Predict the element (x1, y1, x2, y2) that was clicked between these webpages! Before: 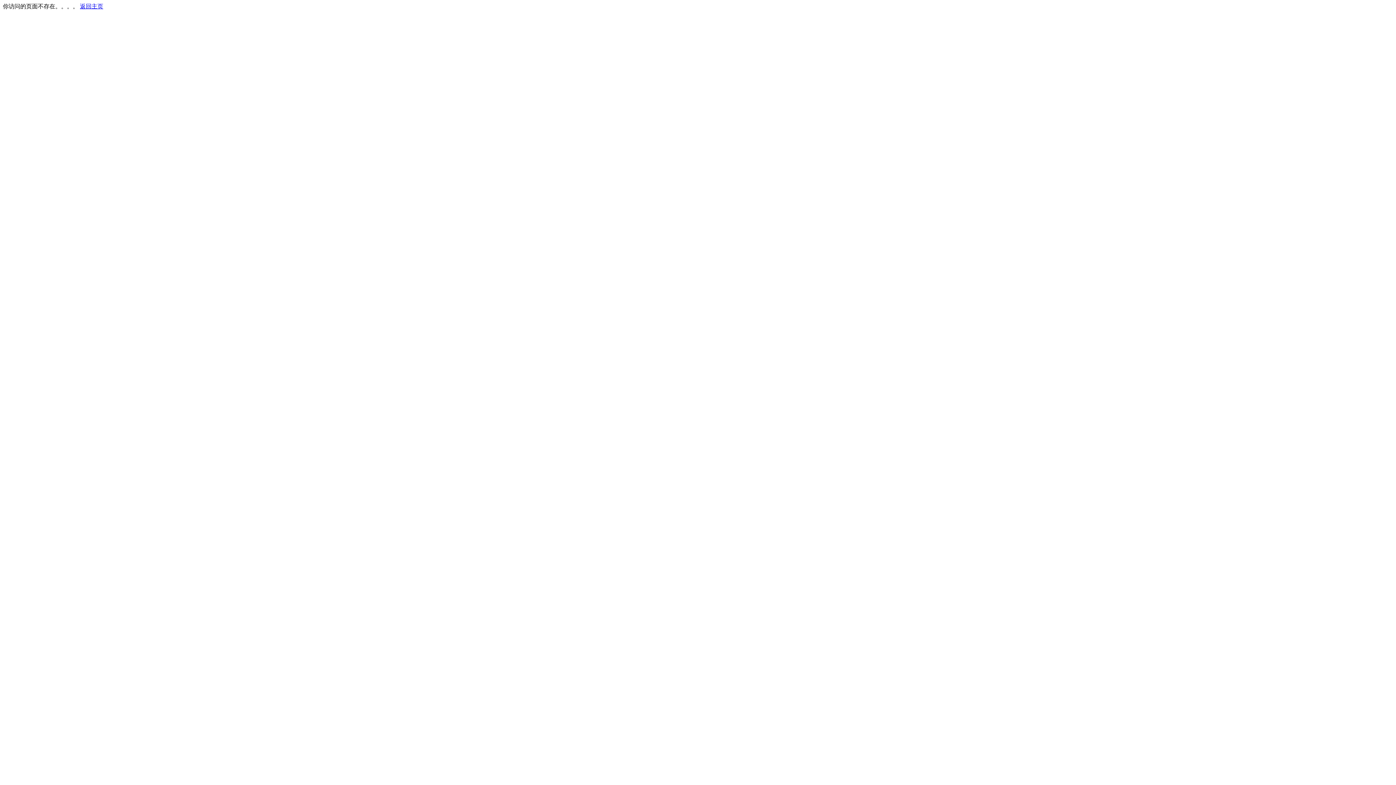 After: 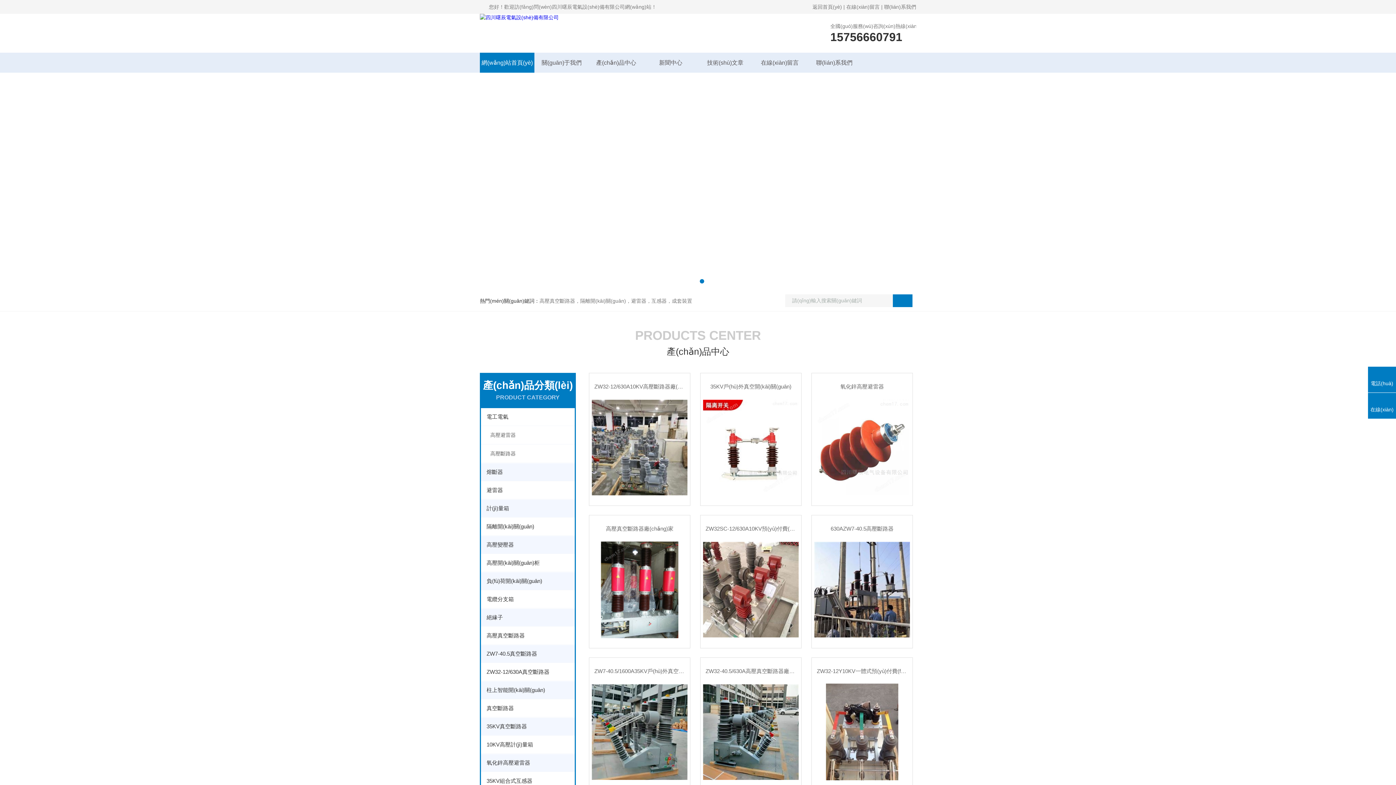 Action: bbox: (80, 3, 103, 9) label: 返回主页